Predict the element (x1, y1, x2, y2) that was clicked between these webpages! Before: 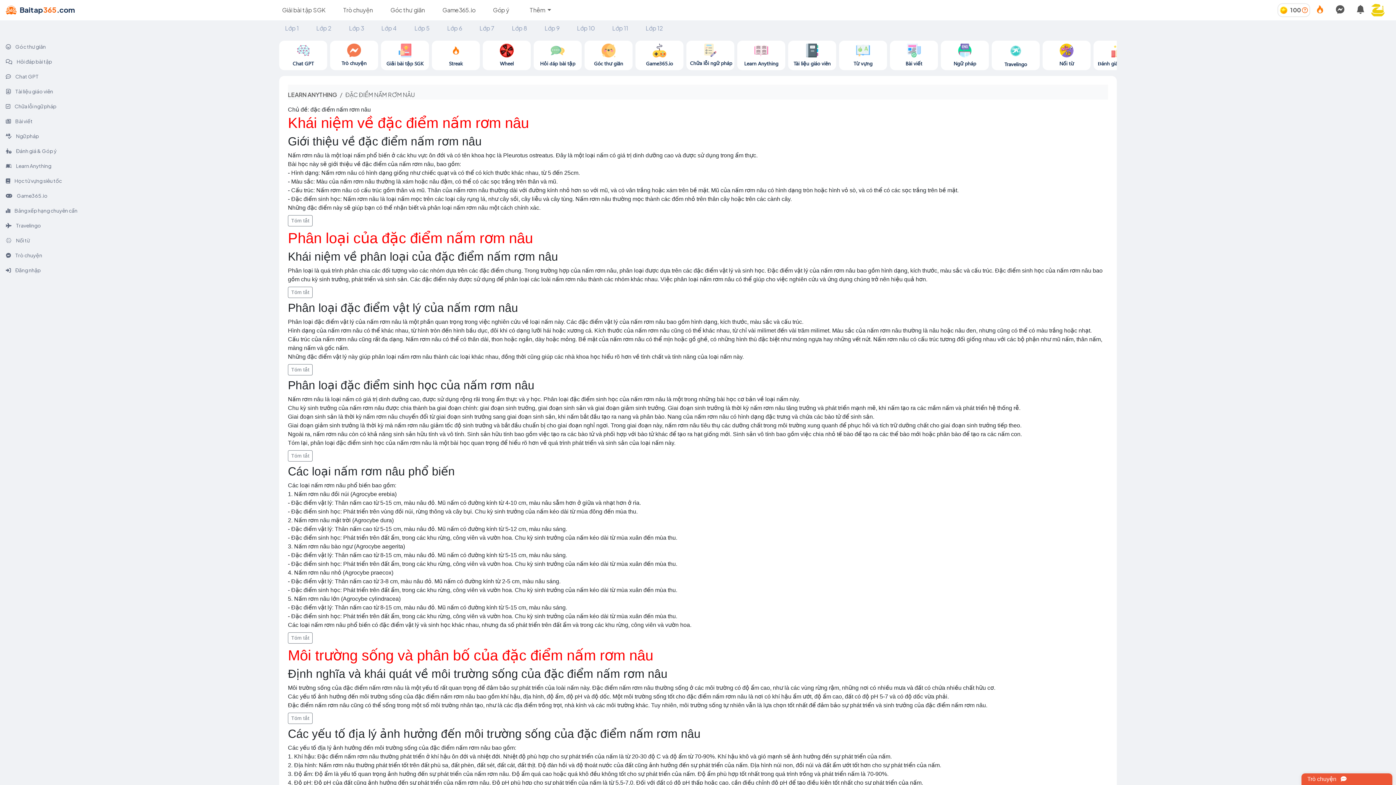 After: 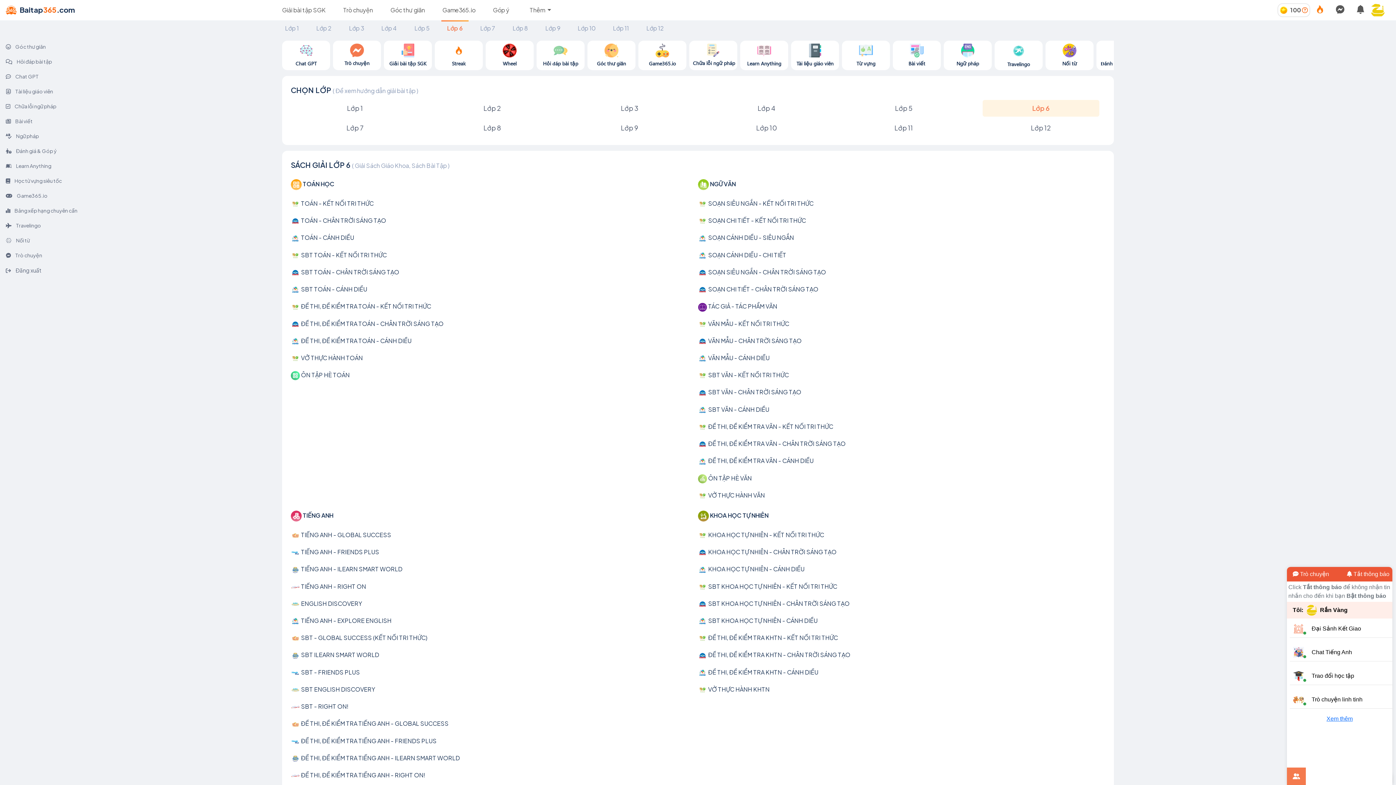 Action: bbox: (441, 20, 468, 34) label: Lớp 6